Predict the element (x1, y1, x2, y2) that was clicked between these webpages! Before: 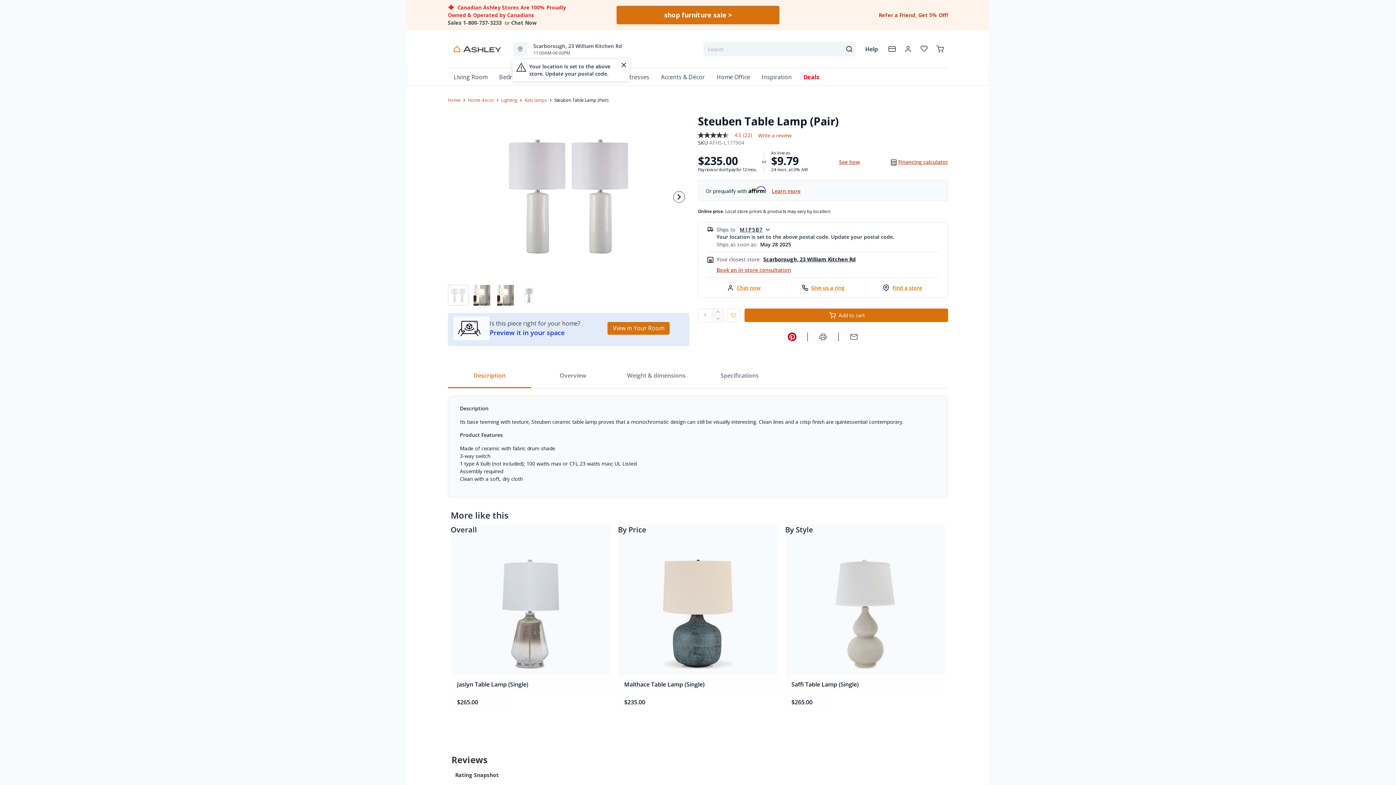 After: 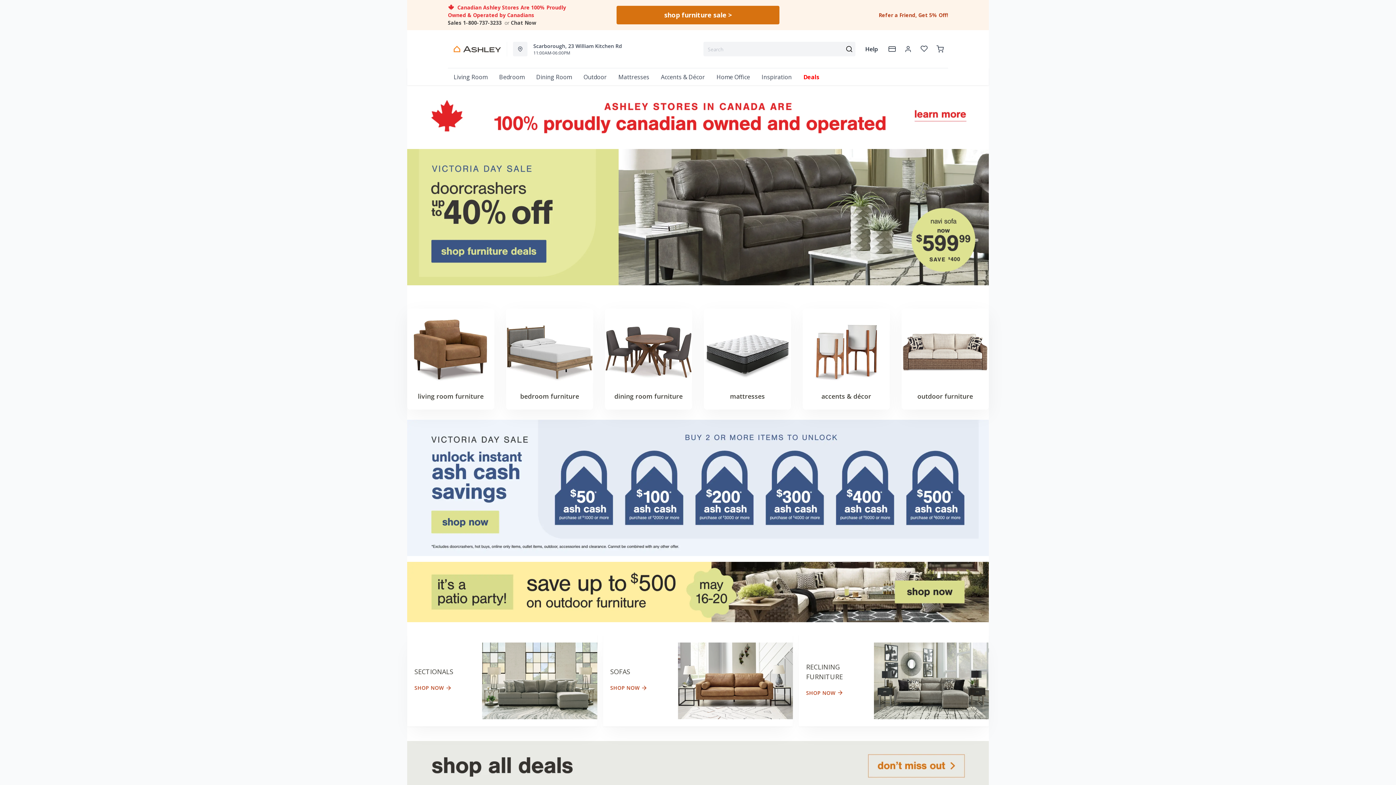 Action: label: Home bbox: (448, 97, 460, 103)